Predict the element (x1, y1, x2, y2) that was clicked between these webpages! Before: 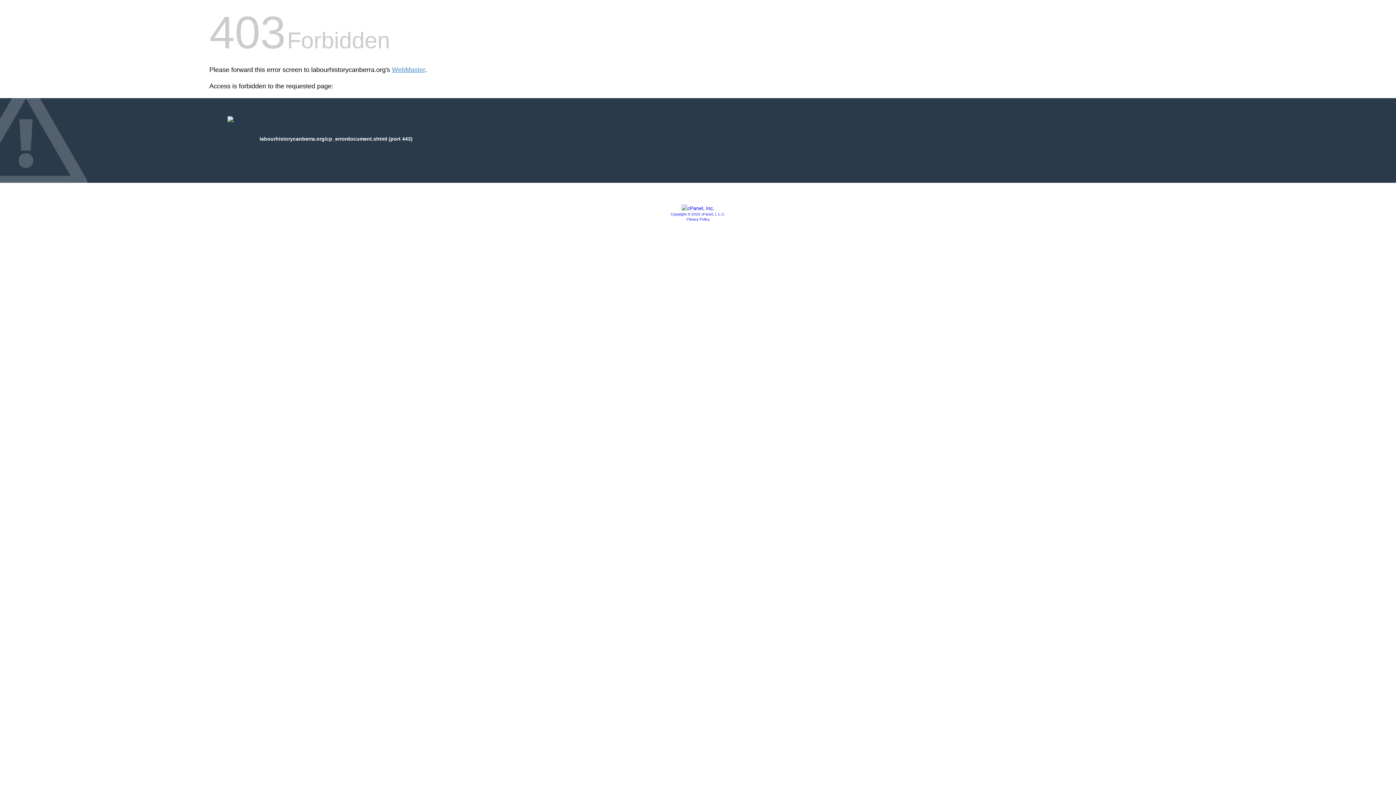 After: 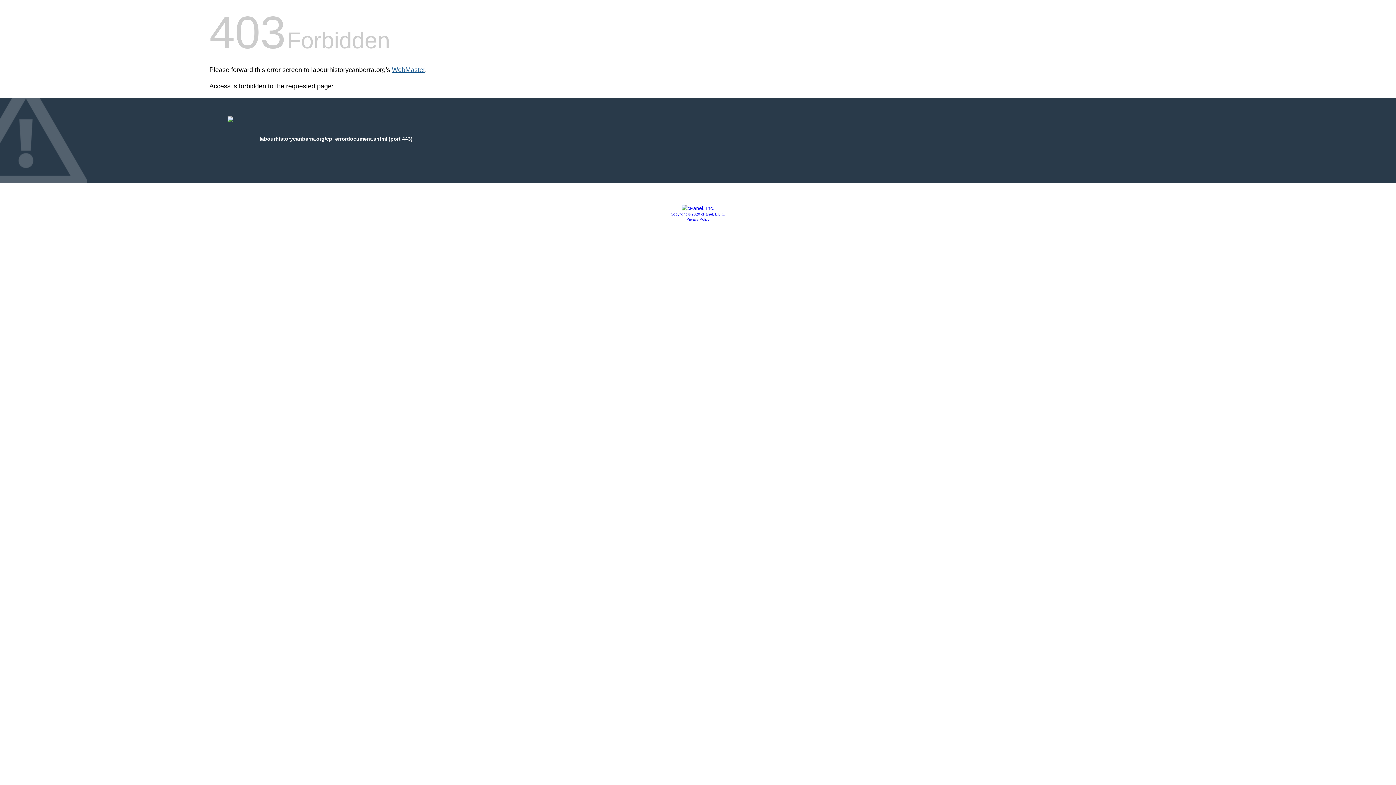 Action: bbox: (392, 66, 425, 73) label: WebMaster